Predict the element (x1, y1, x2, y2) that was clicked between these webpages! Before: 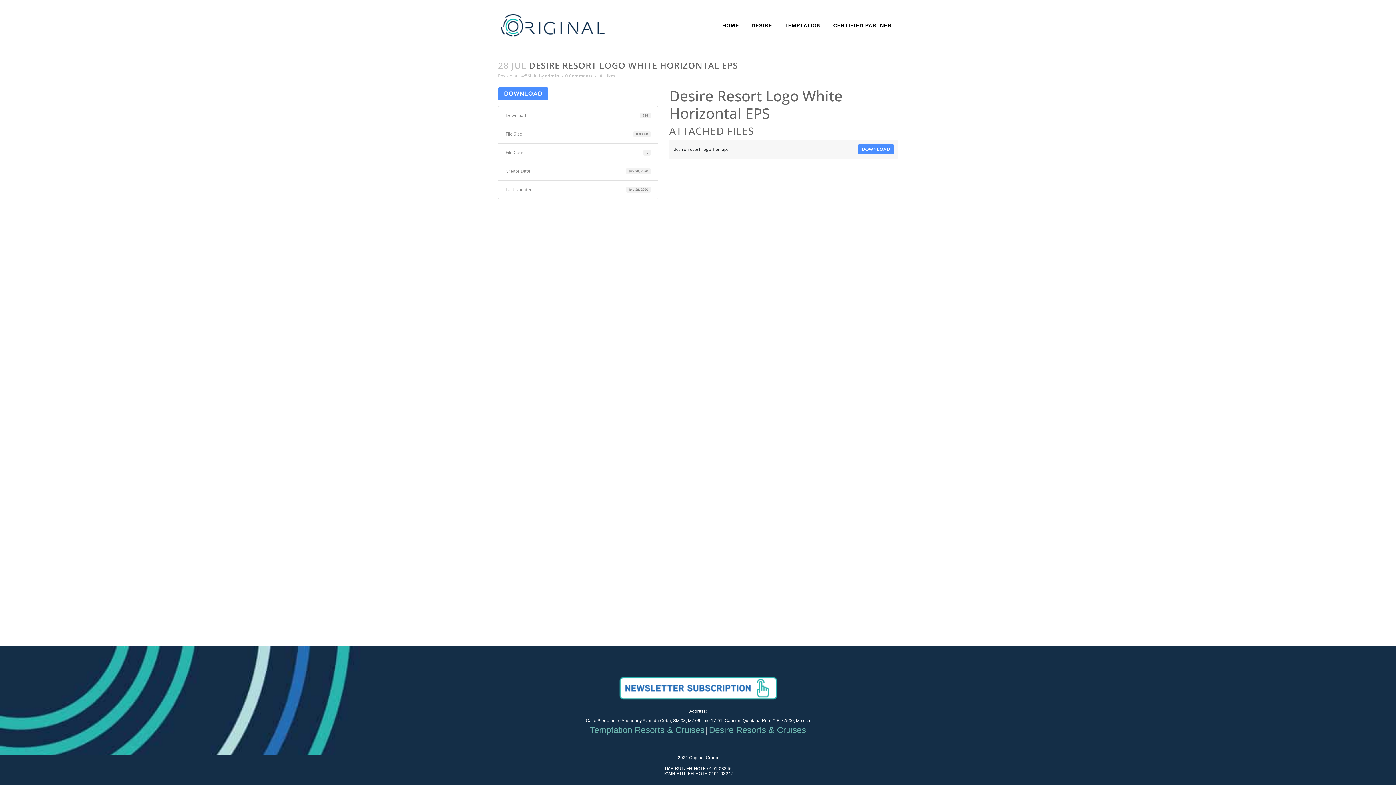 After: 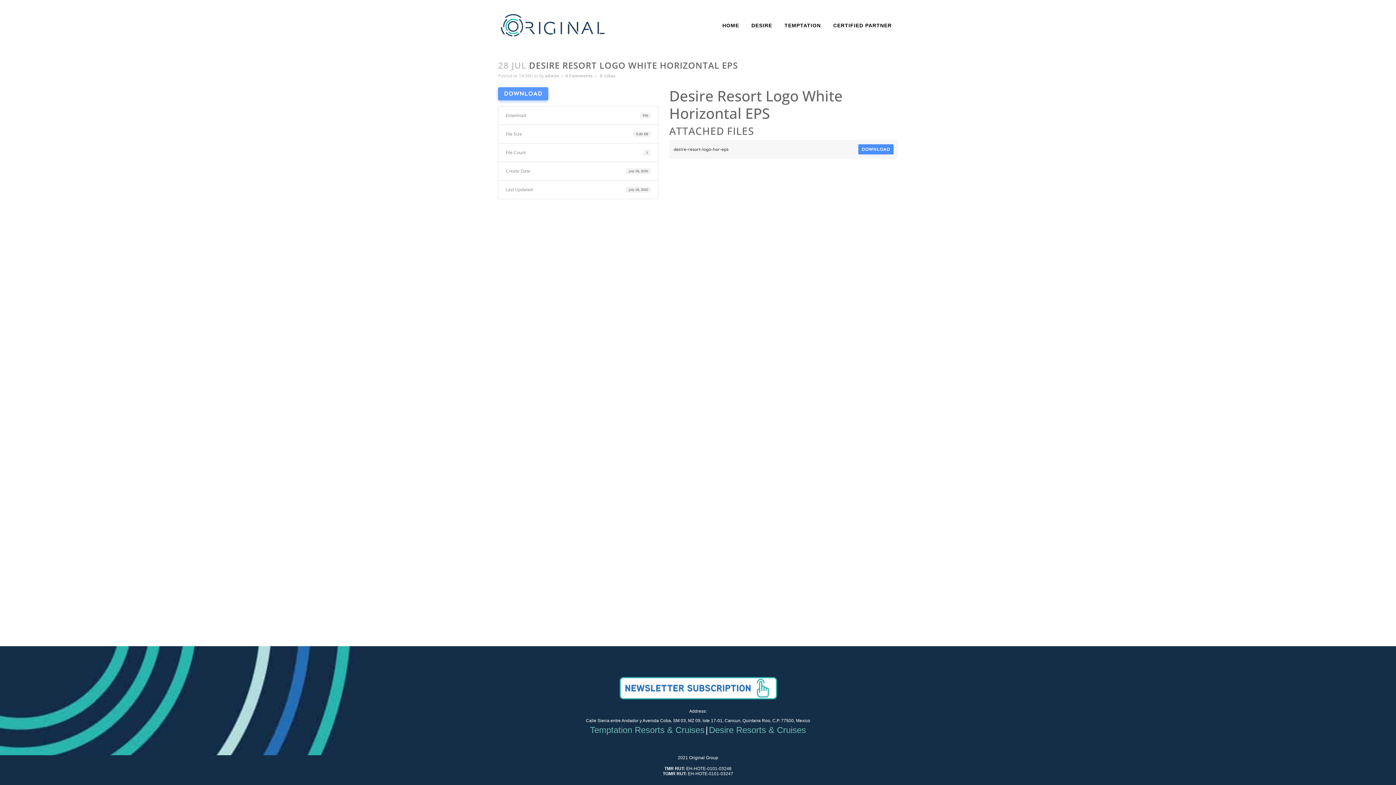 Action: bbox: (498, 87, 548, 100) label: DOWNLOAD